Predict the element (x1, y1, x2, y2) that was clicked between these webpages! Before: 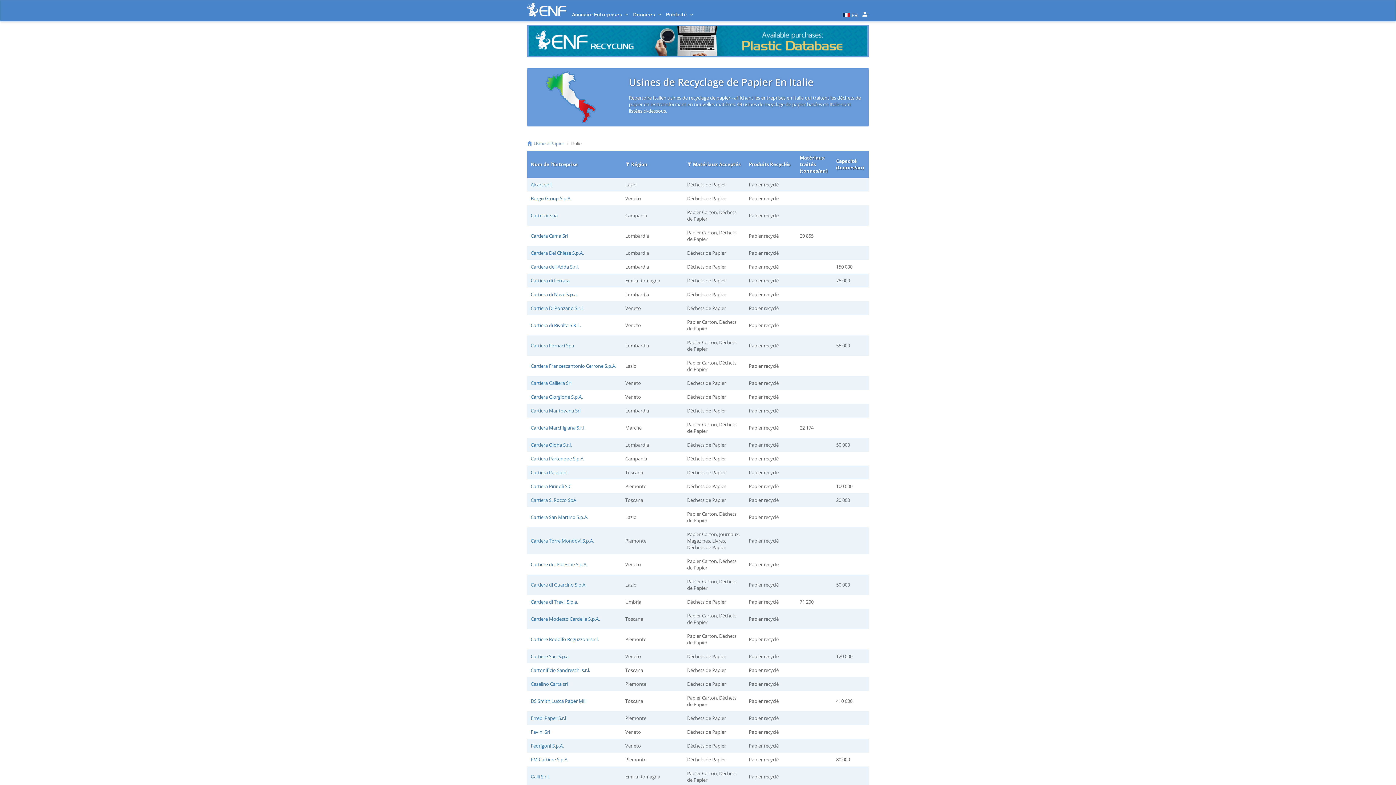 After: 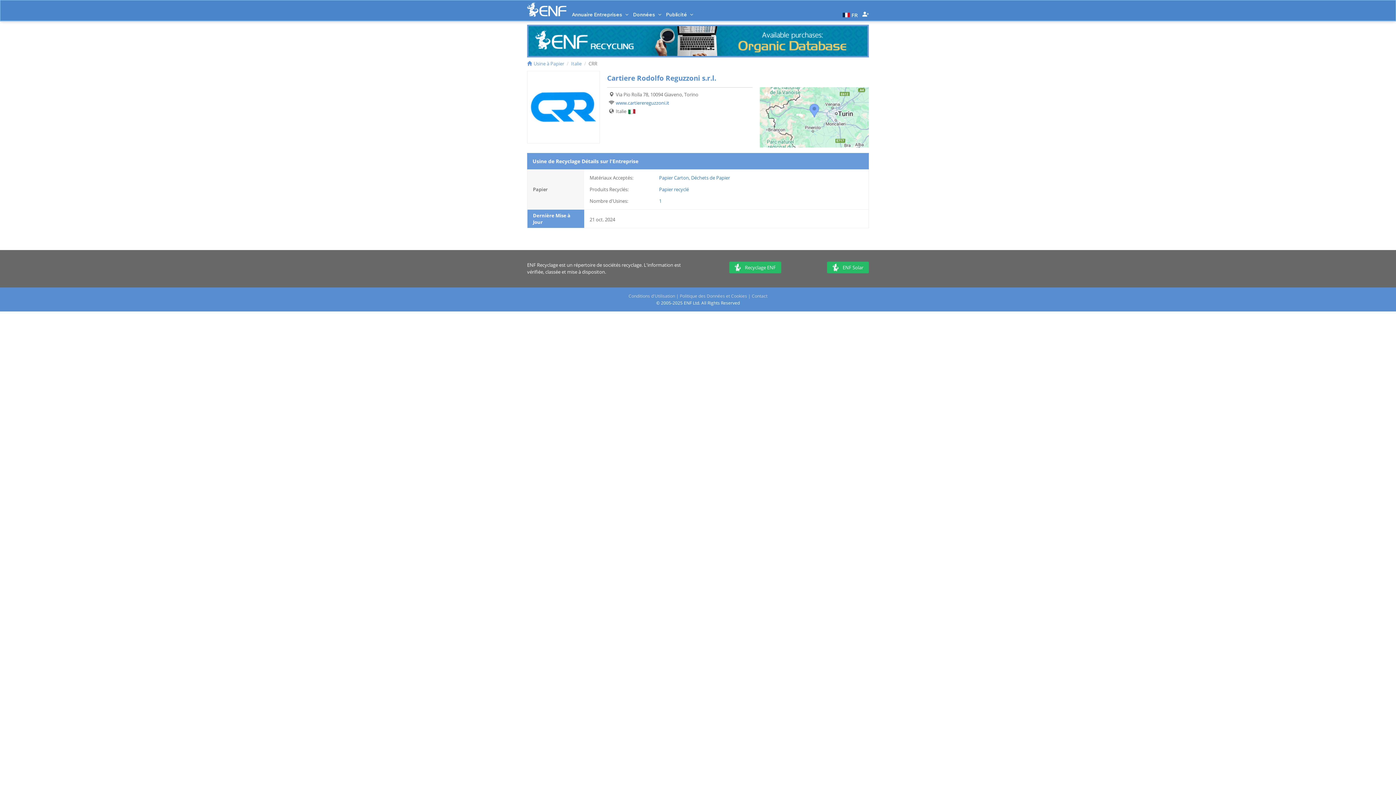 Action: label: Cartiere Rodolfo Reguzzoni s.r.l. bbox: (530, 636, 598, 642)